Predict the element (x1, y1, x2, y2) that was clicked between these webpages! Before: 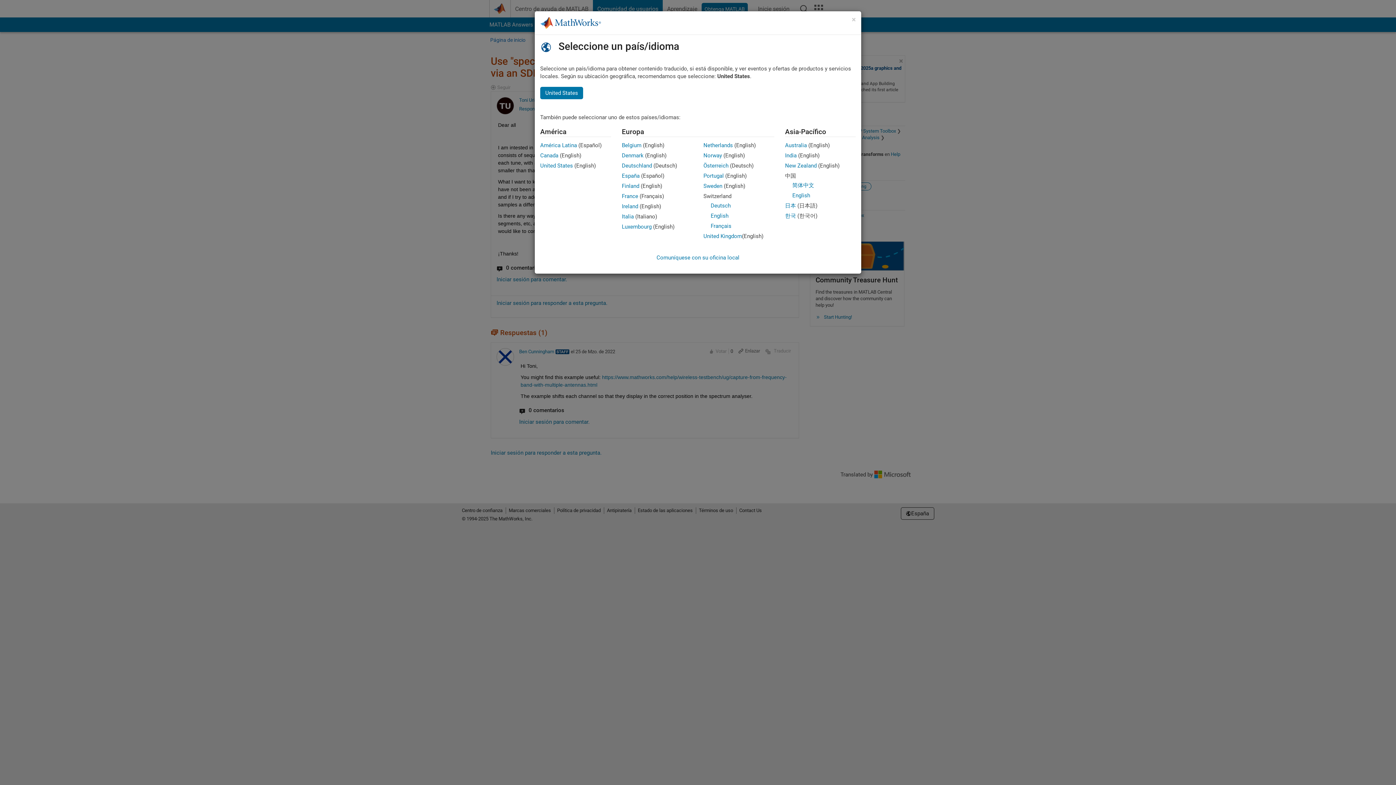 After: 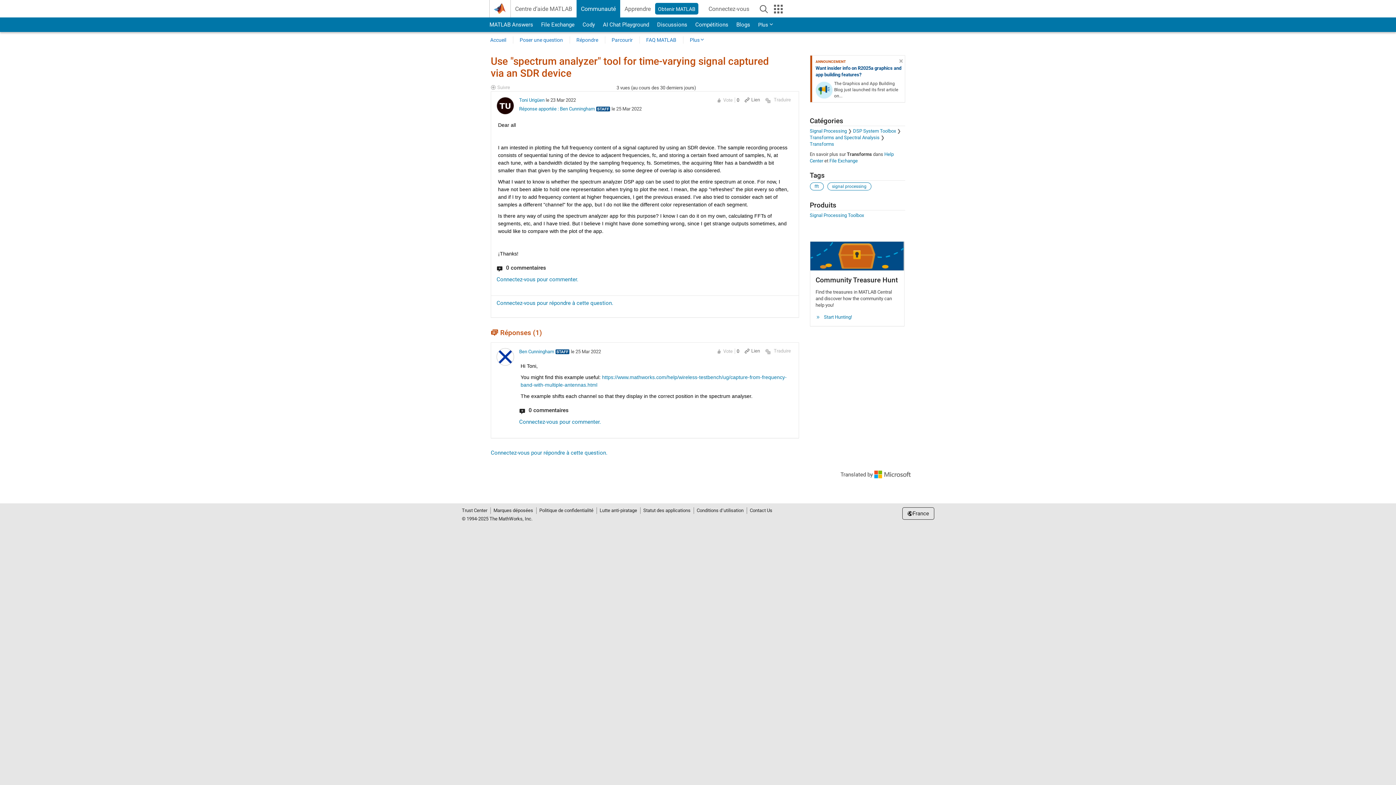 Action: bbox: (622, 193, 638, 199) label: France